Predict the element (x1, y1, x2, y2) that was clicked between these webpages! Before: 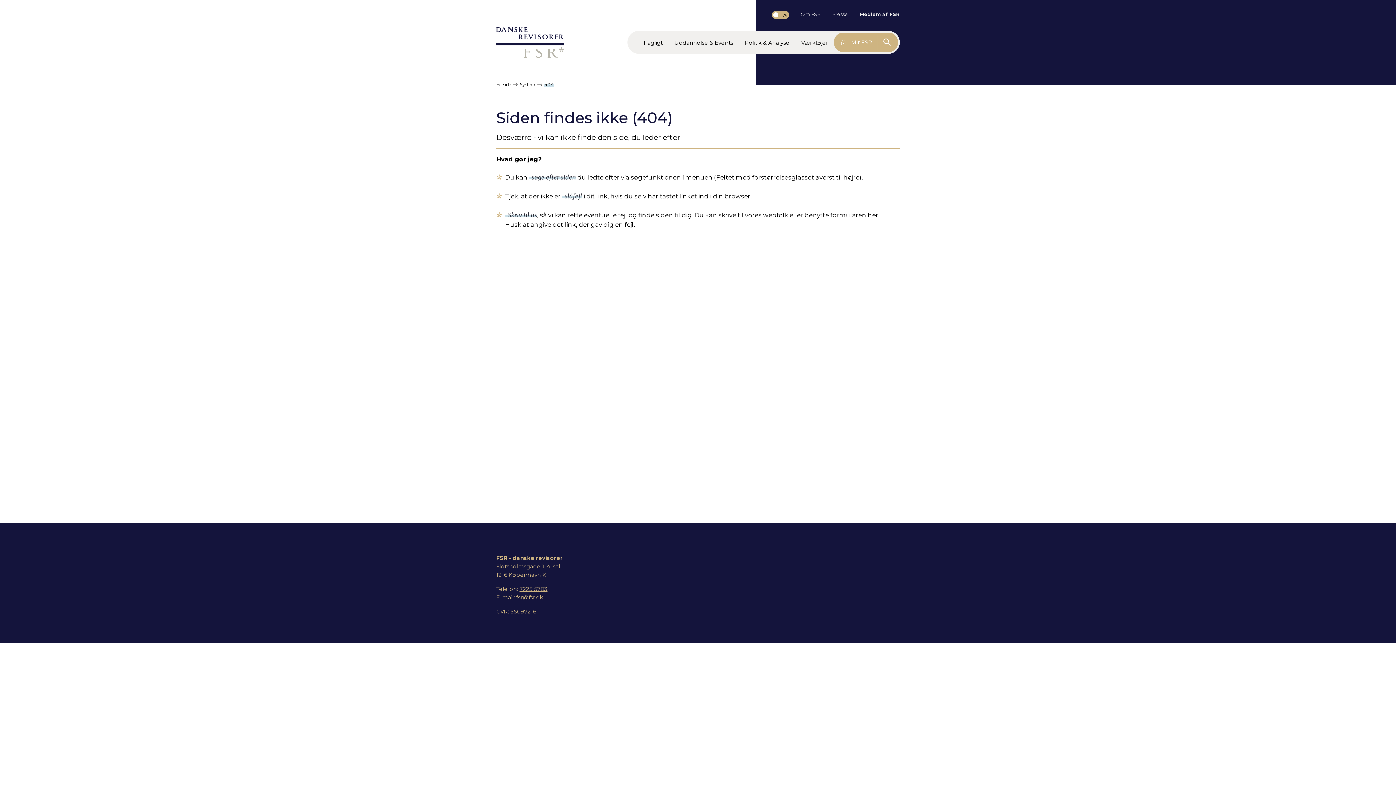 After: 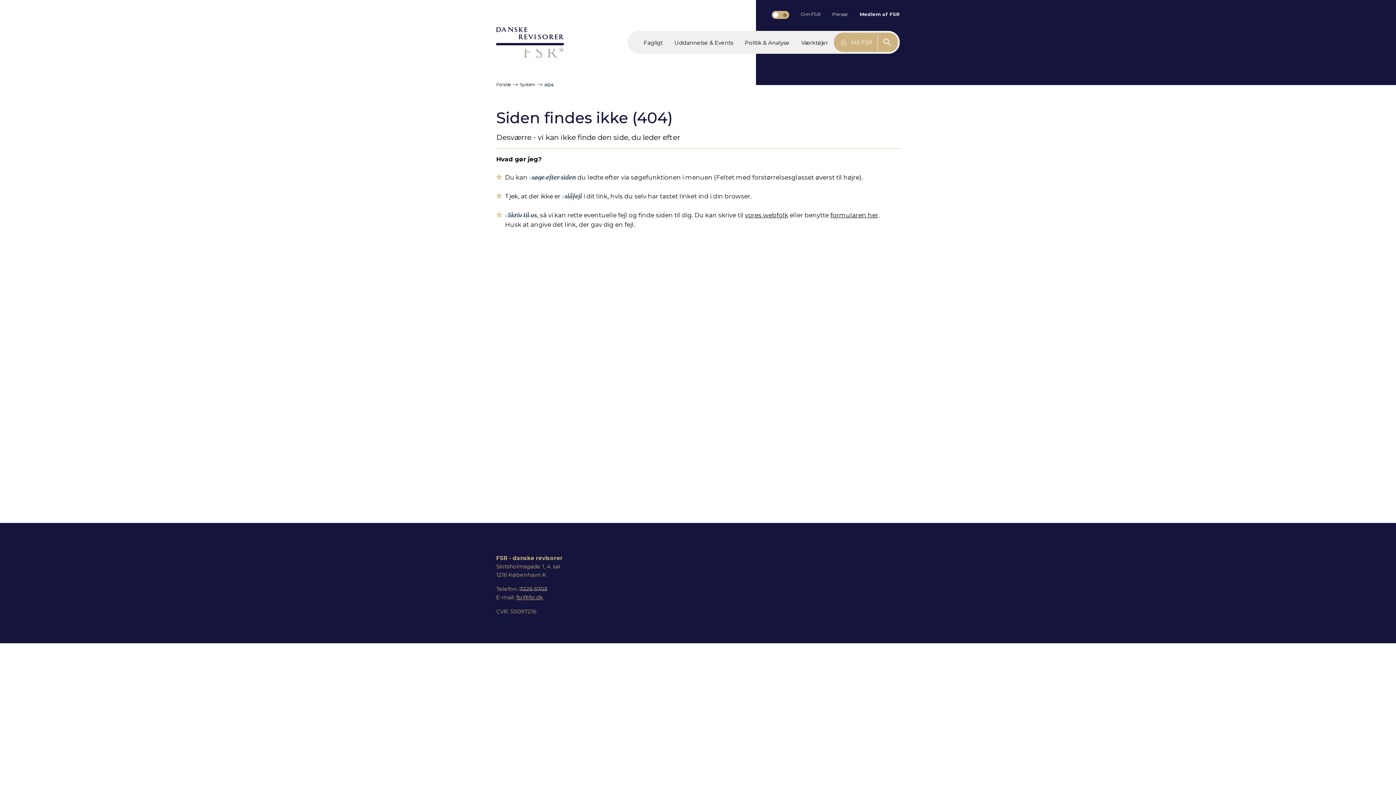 Action: label: 7225 5703 bbox: (519, 585, 547, 593)